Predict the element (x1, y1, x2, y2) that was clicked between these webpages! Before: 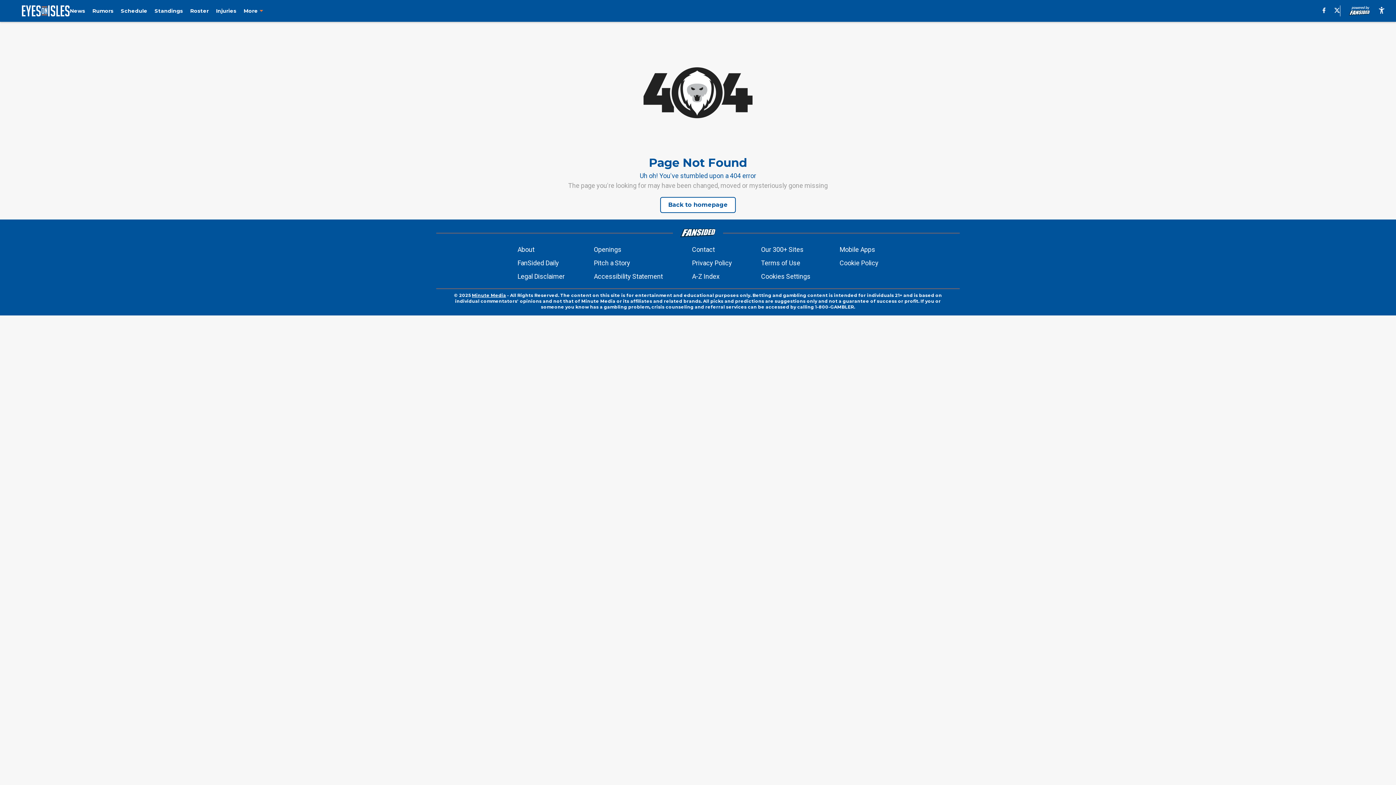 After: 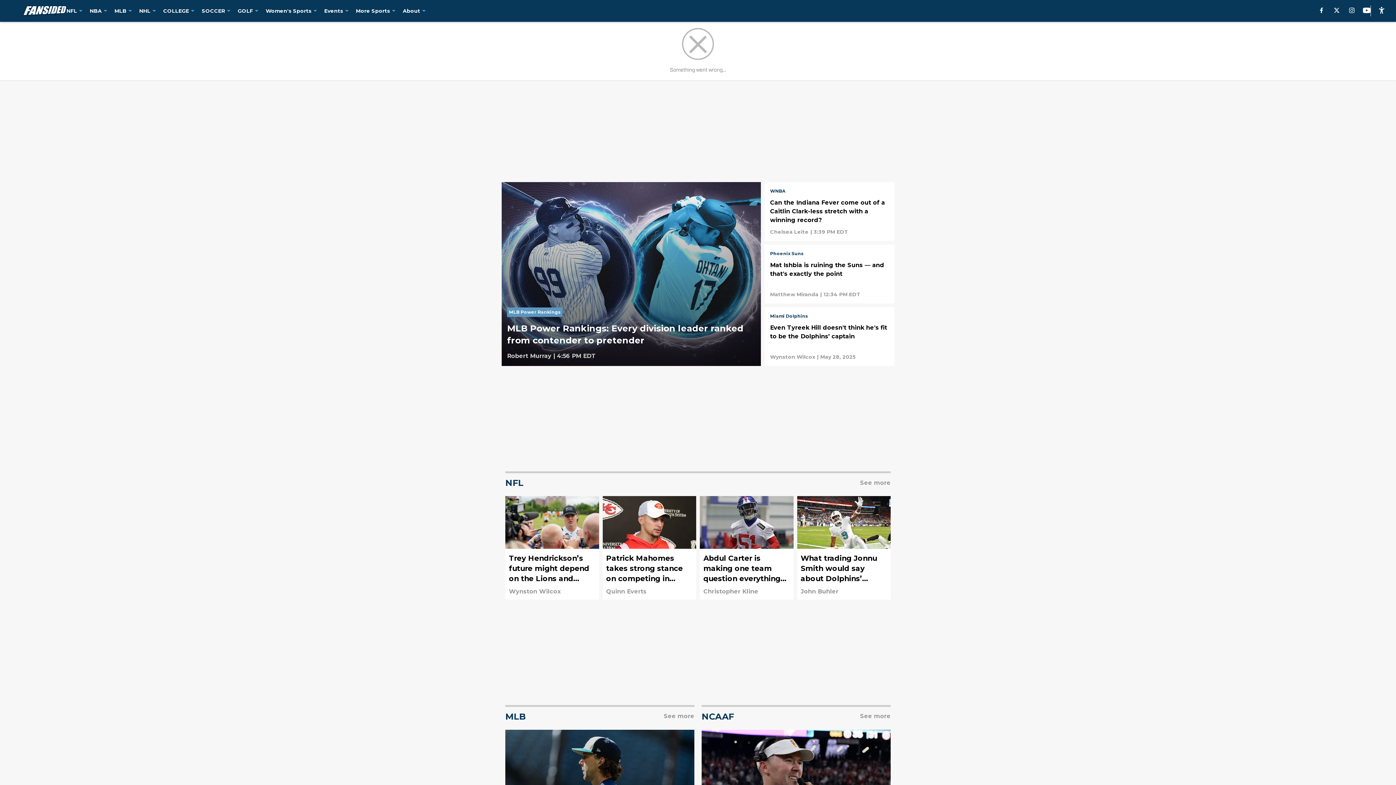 Action: bbox: (1347, 5, 1371, 16)